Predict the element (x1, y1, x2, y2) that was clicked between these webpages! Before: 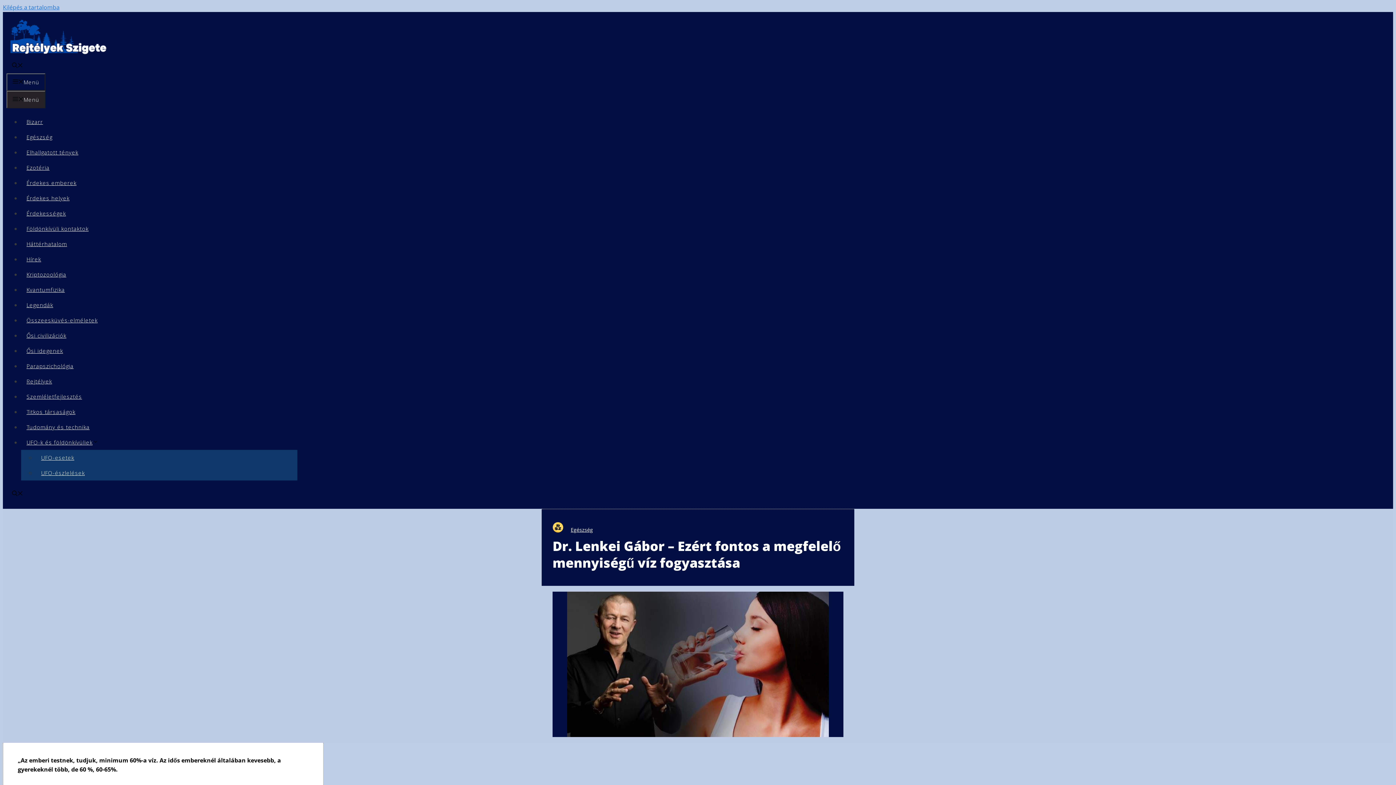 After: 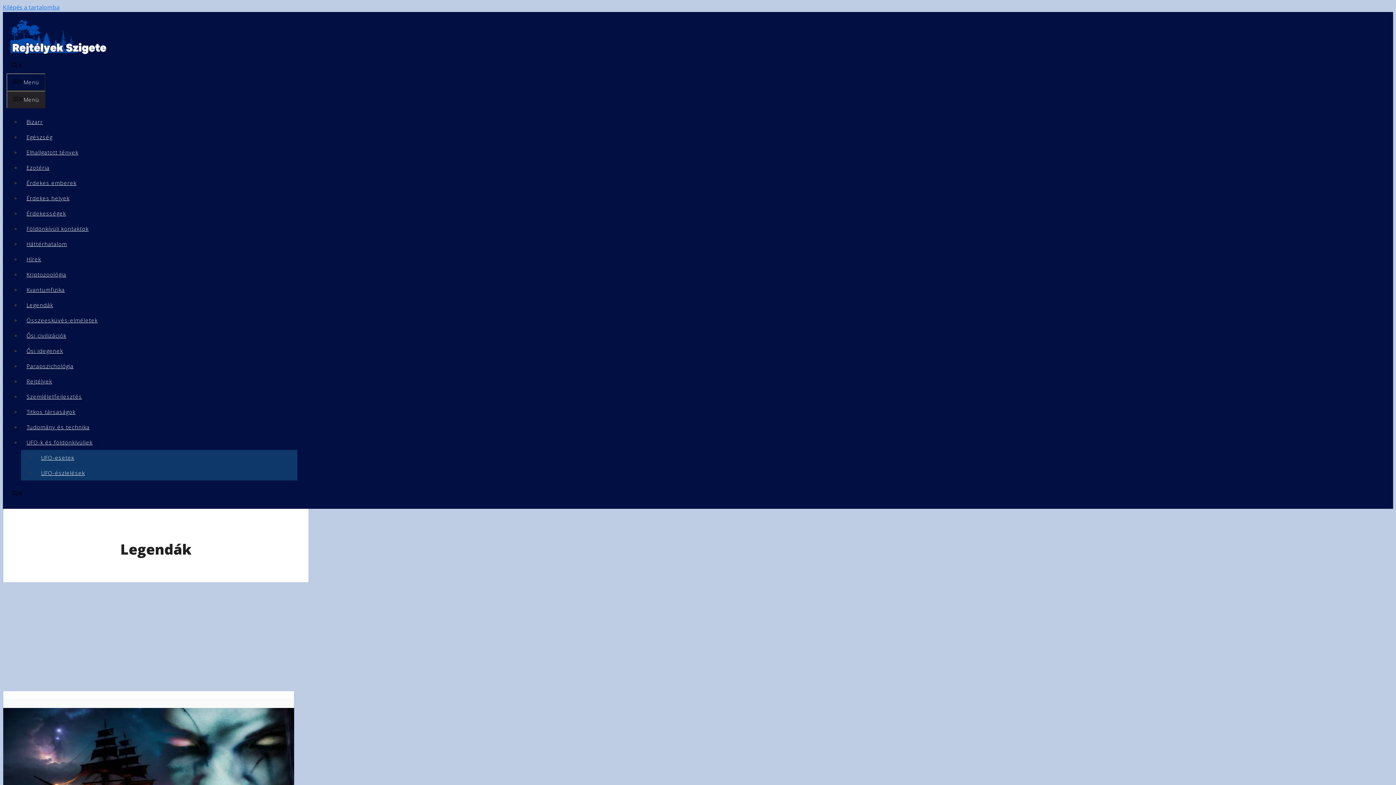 Action: label: Legendák bbox: (21, 301, 58, 308)